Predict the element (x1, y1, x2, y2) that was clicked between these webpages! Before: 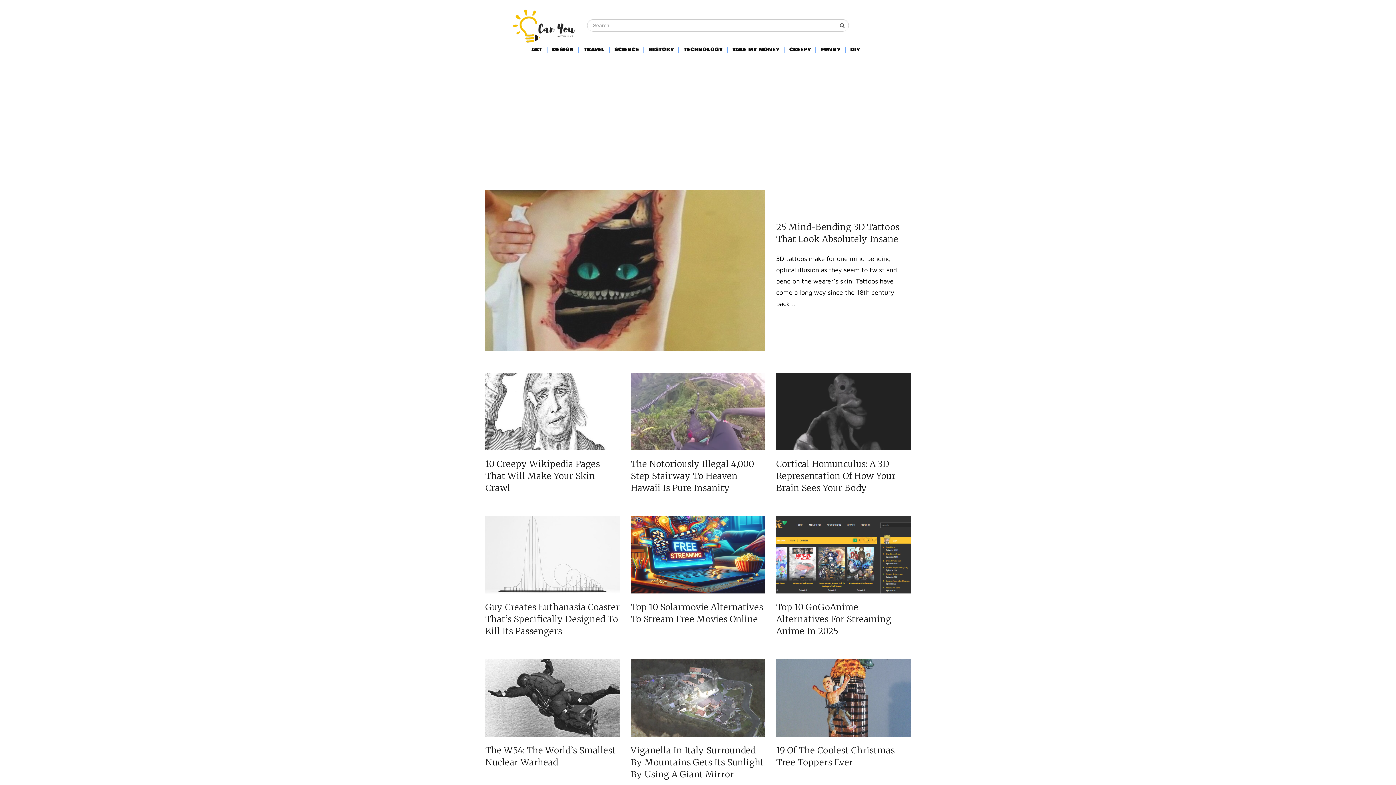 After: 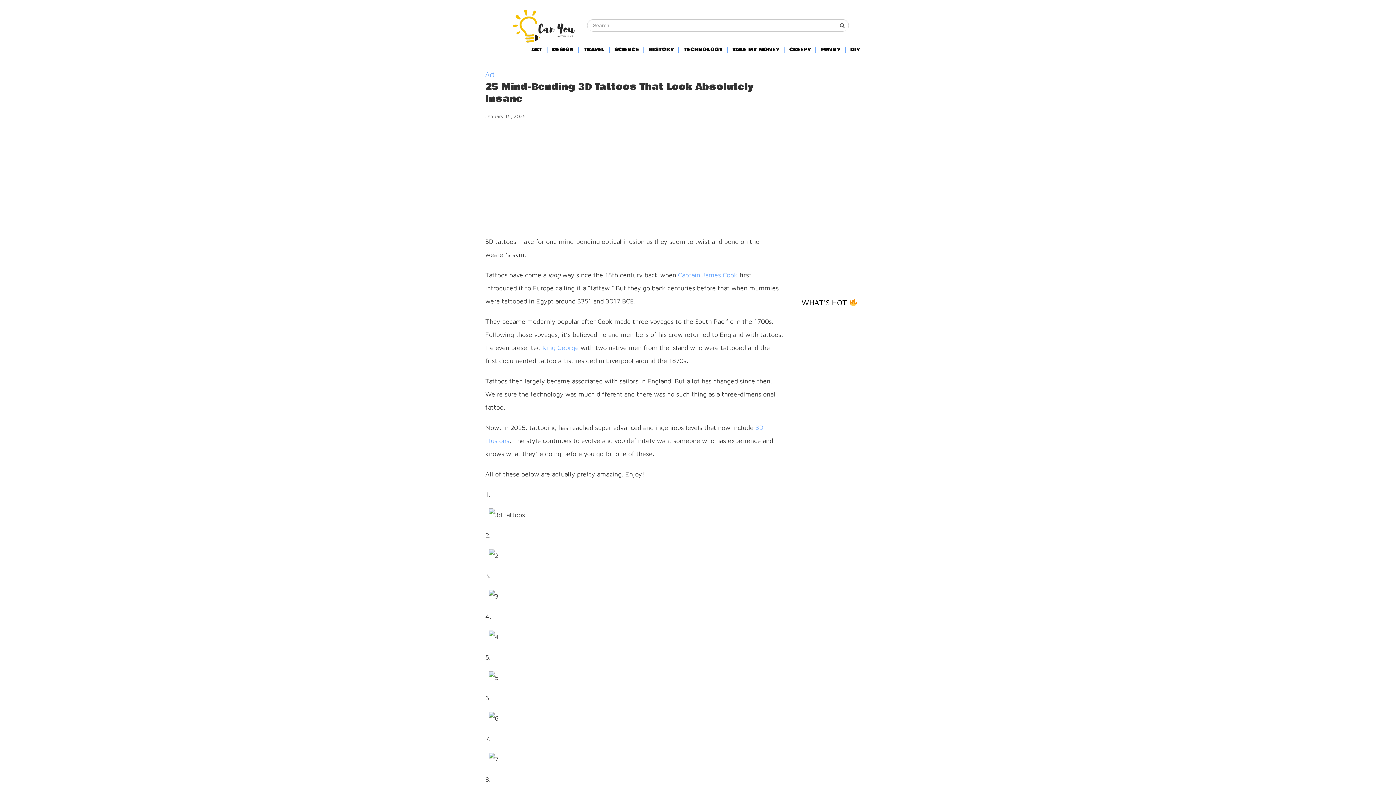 Action: bbox: (485, 189, 765, 350)